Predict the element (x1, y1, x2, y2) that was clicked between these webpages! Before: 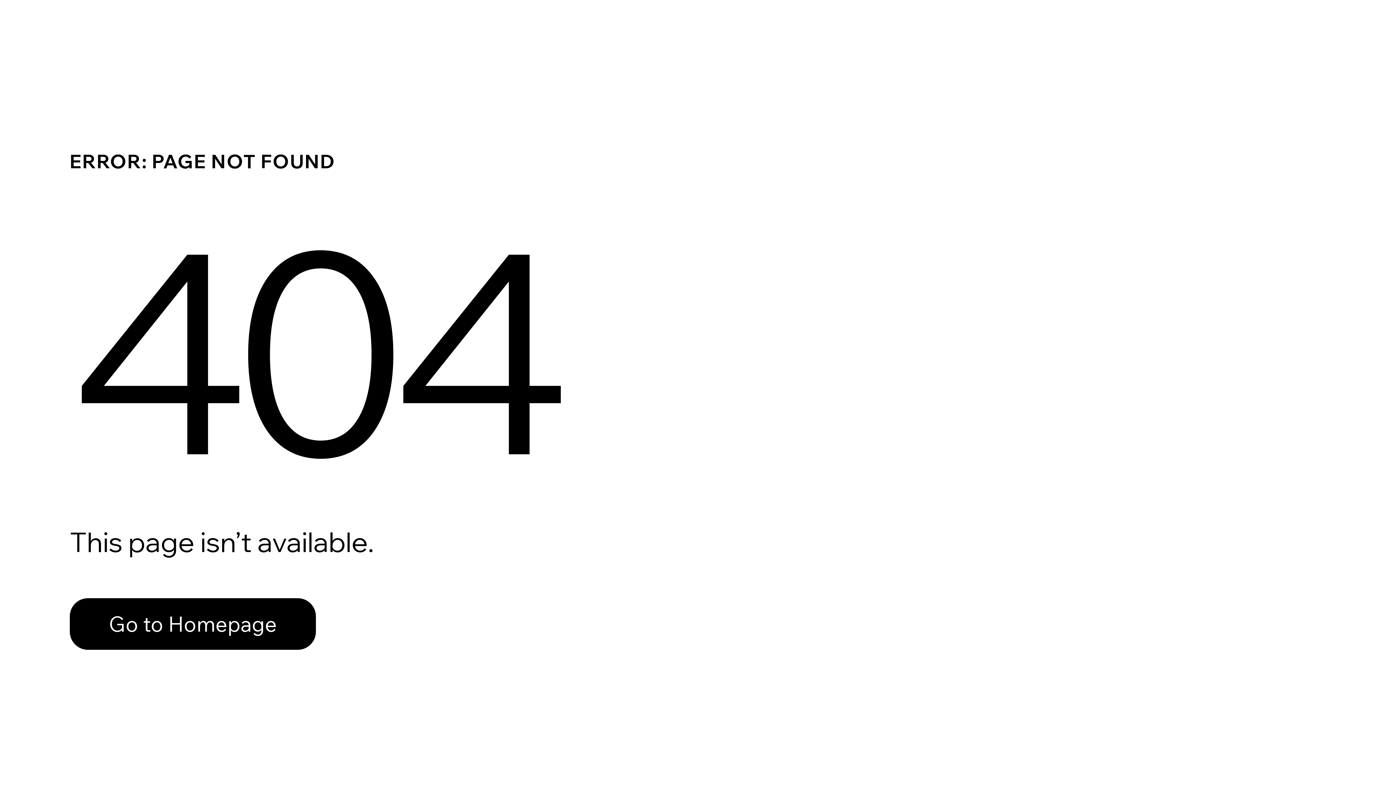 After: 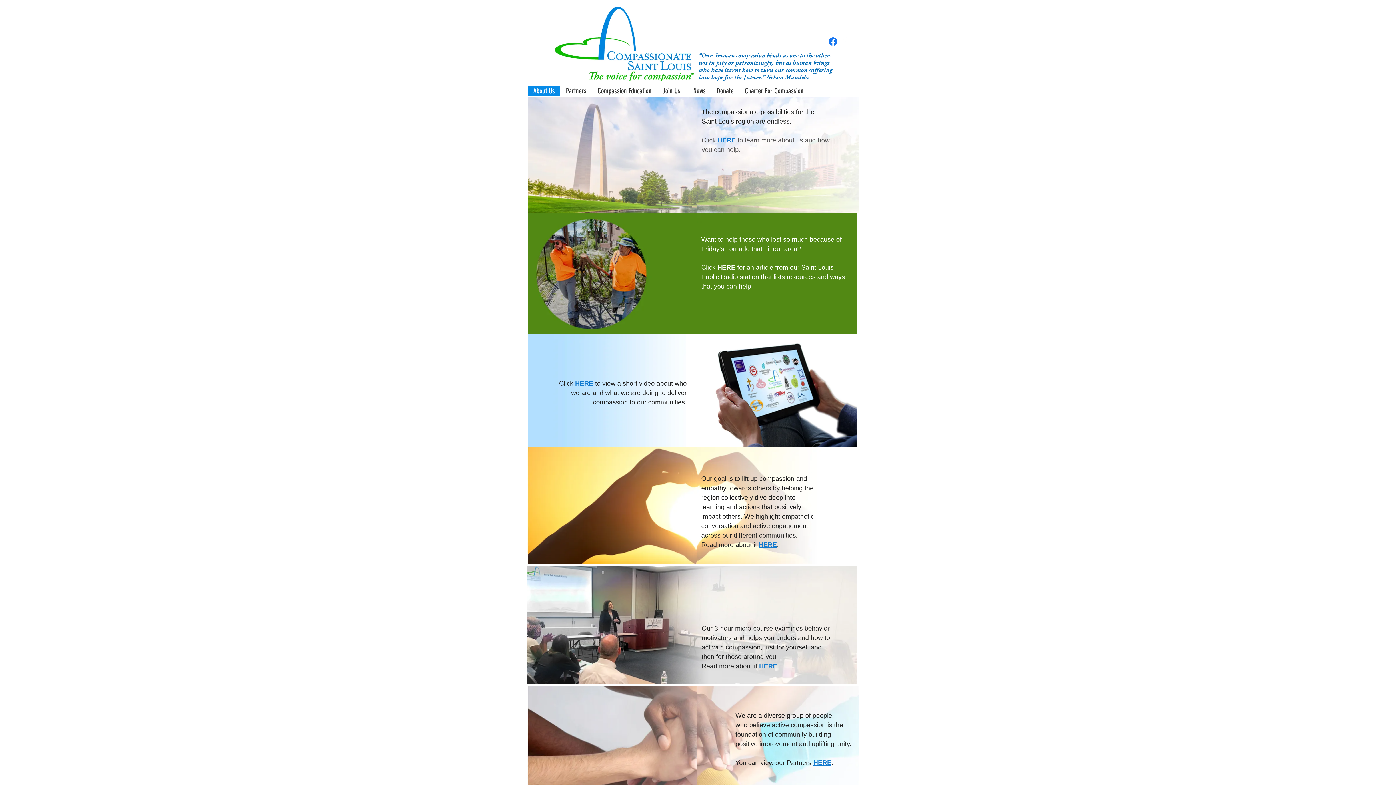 Action: label: Go to Homepage bbox: (69, 582, 768, 659)